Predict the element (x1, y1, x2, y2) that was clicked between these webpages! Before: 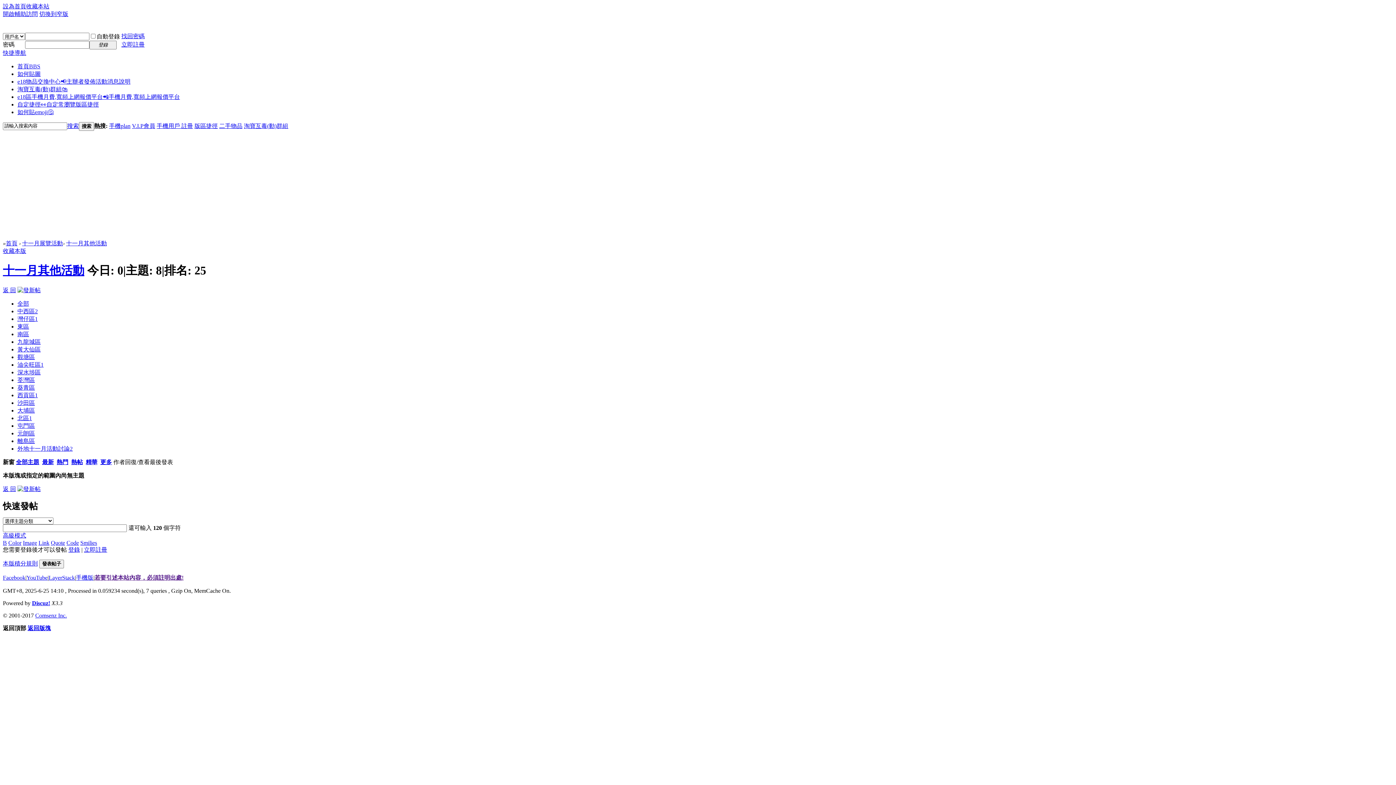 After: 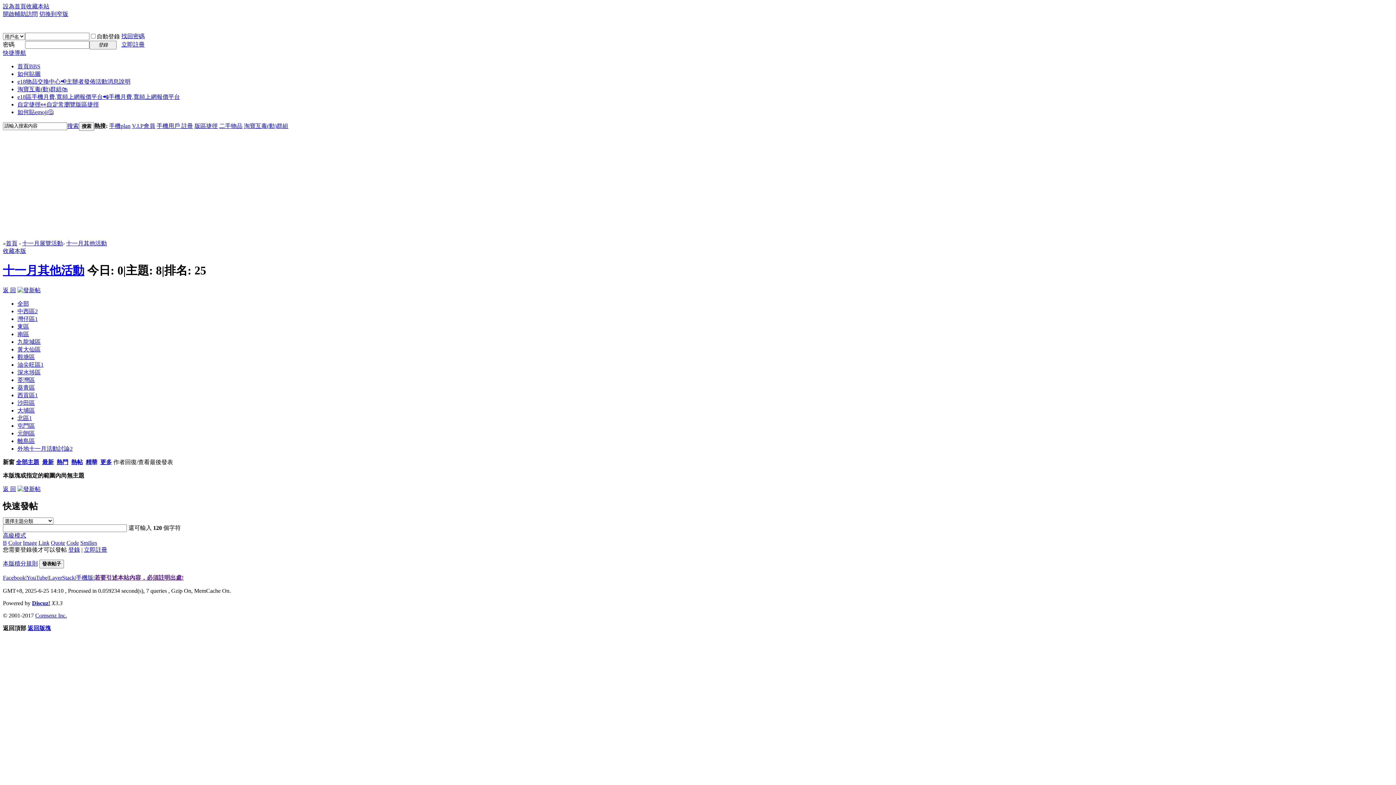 Action: label: 若要引述本站內容，必須註明出處! bbox: (94, 574, 183, 580)